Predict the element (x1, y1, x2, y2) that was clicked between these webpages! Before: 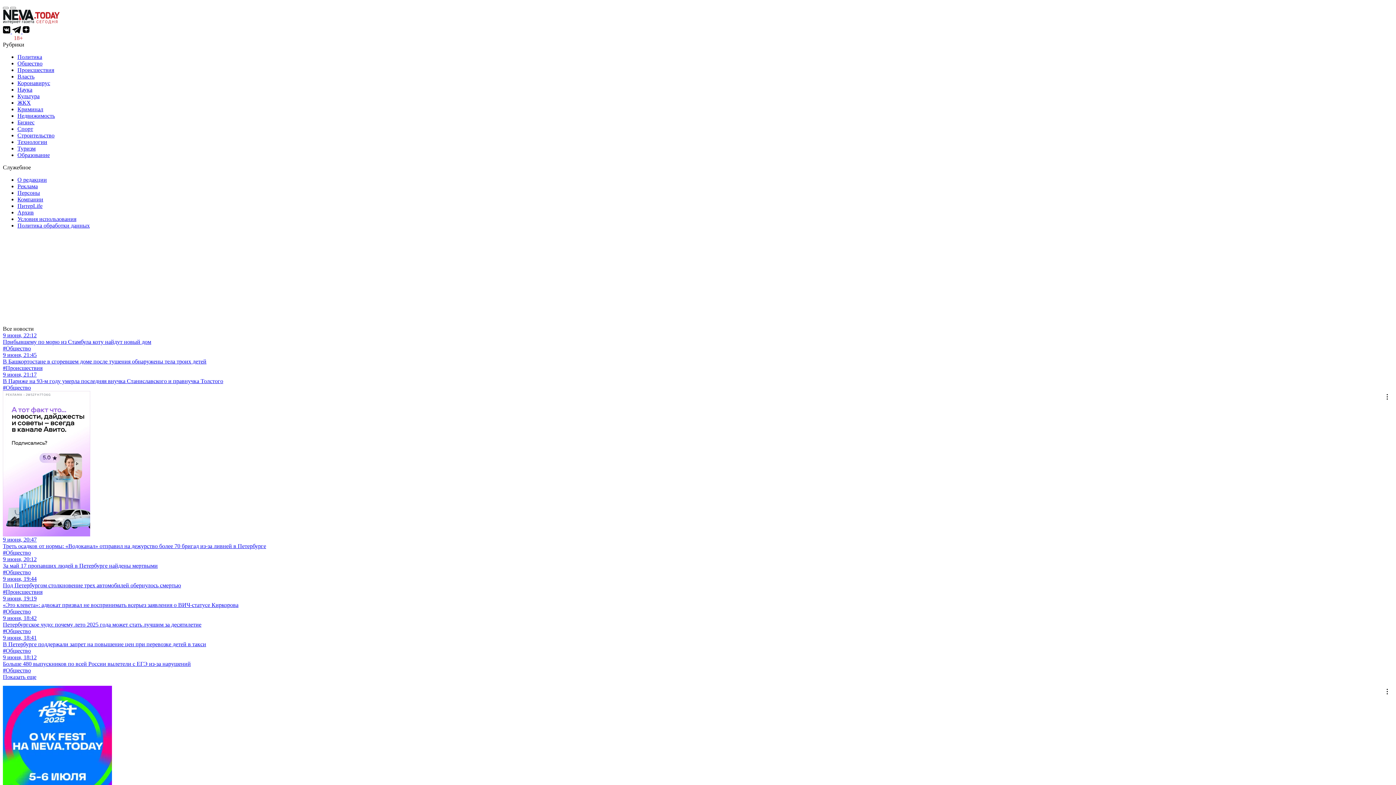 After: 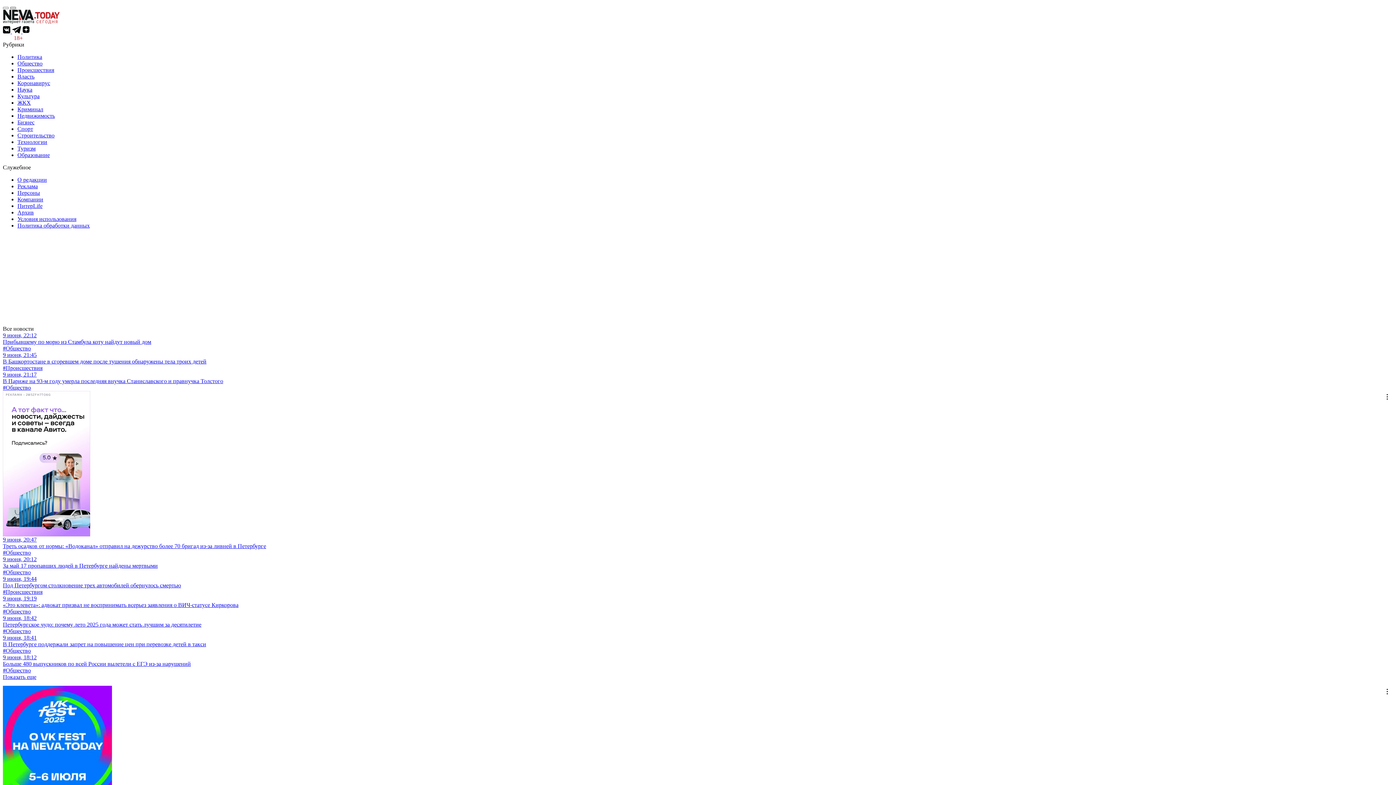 Action: bbox: (10, 6, 16, 9)